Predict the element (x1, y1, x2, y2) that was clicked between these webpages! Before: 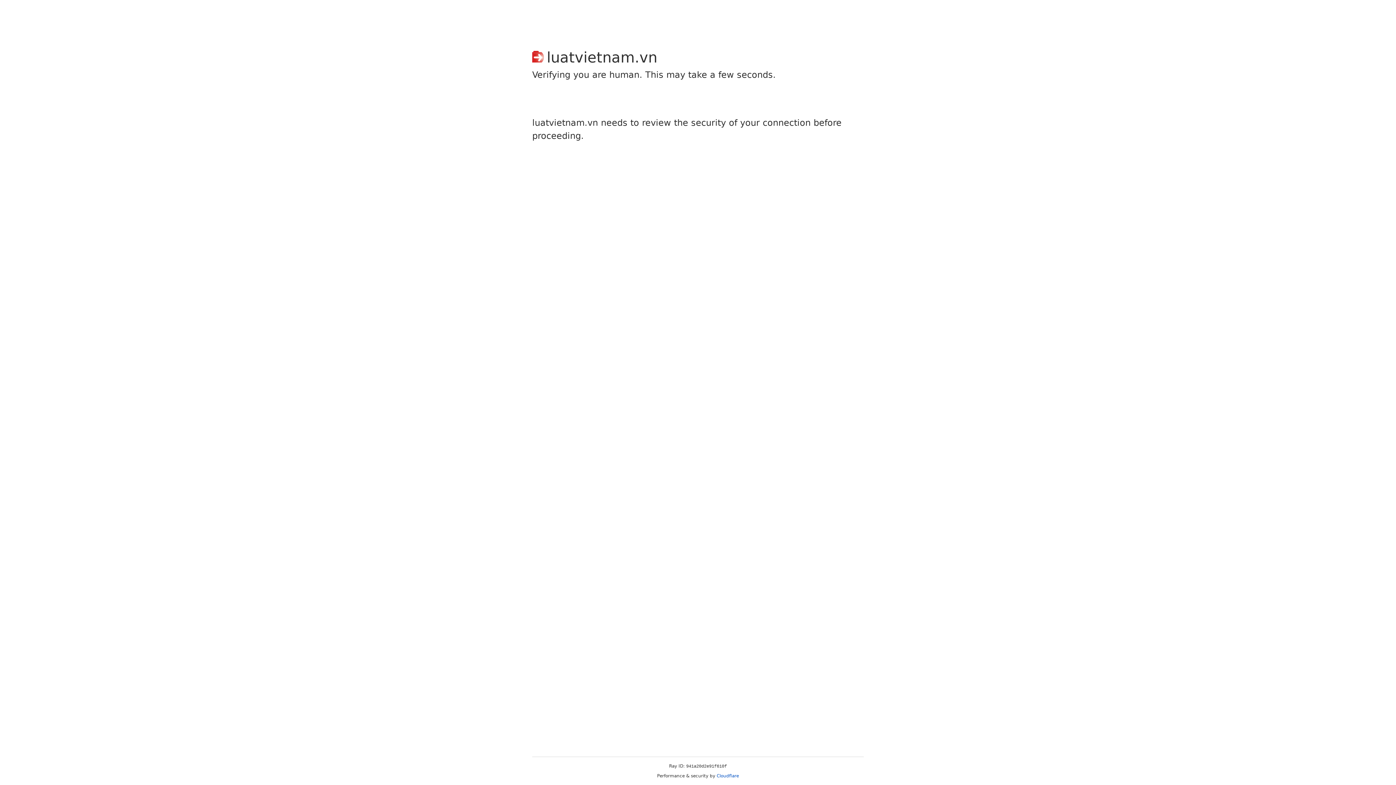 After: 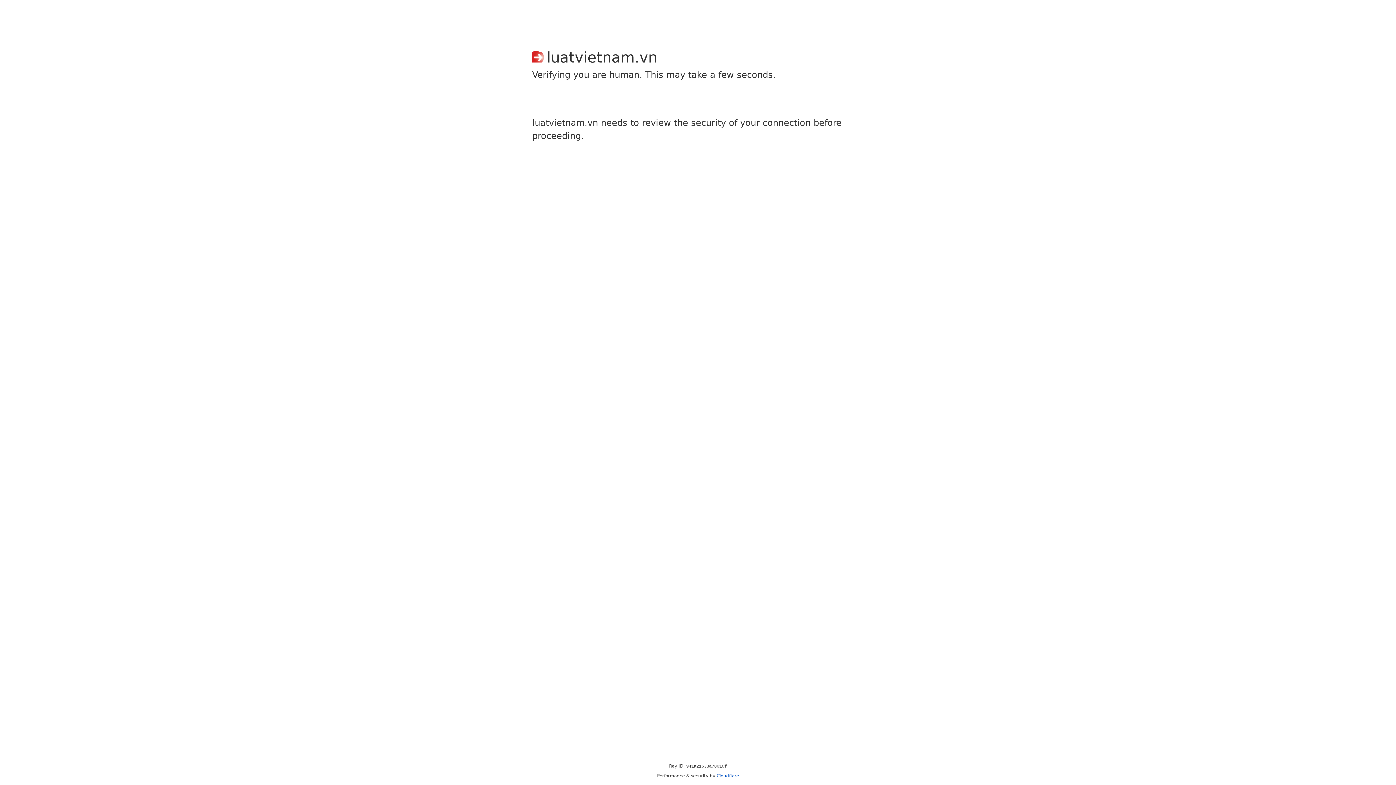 Action: label: Cloudflare bbox: (716, 773, 739, 778)